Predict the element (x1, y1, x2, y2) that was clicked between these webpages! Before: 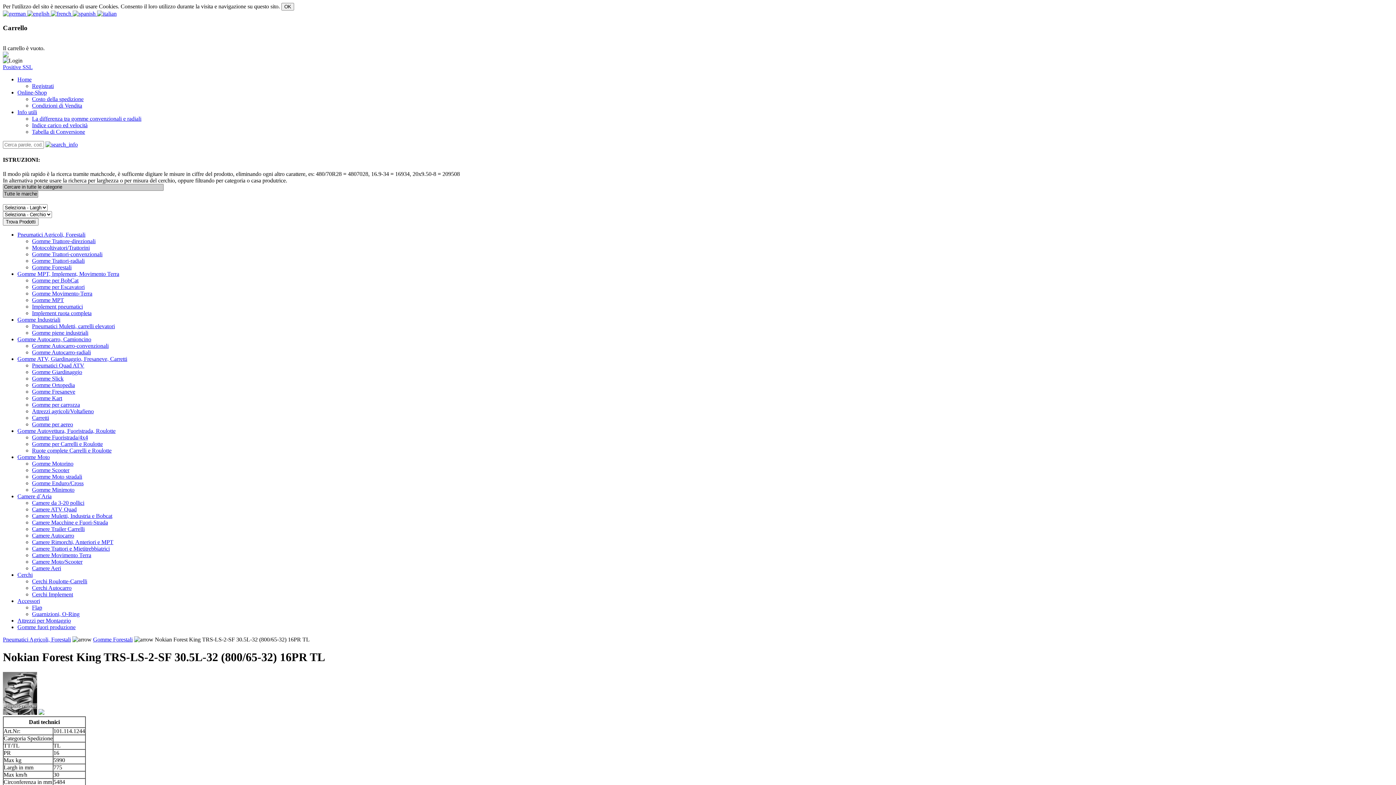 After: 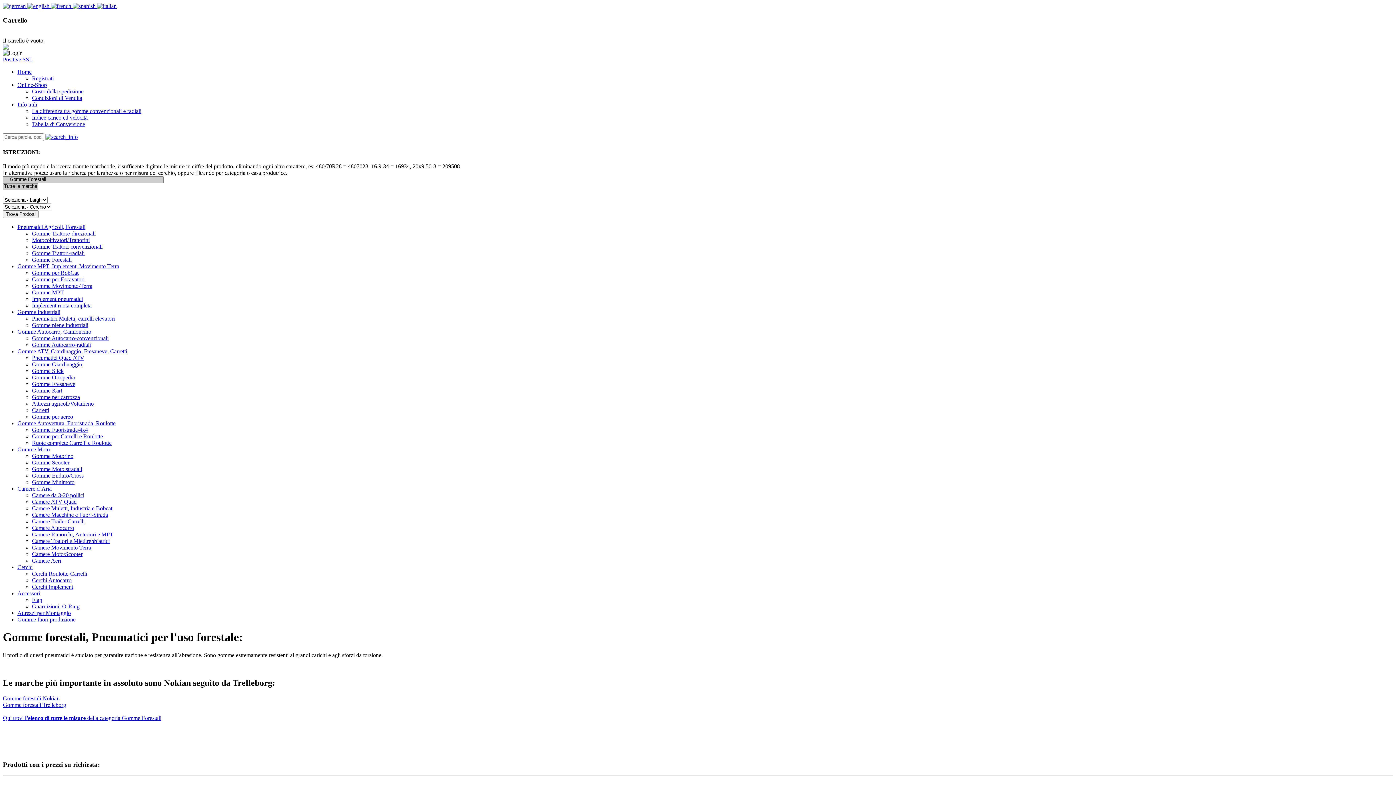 Action: label: Gomme Forestali bbox: (93, 636, 132, 642)